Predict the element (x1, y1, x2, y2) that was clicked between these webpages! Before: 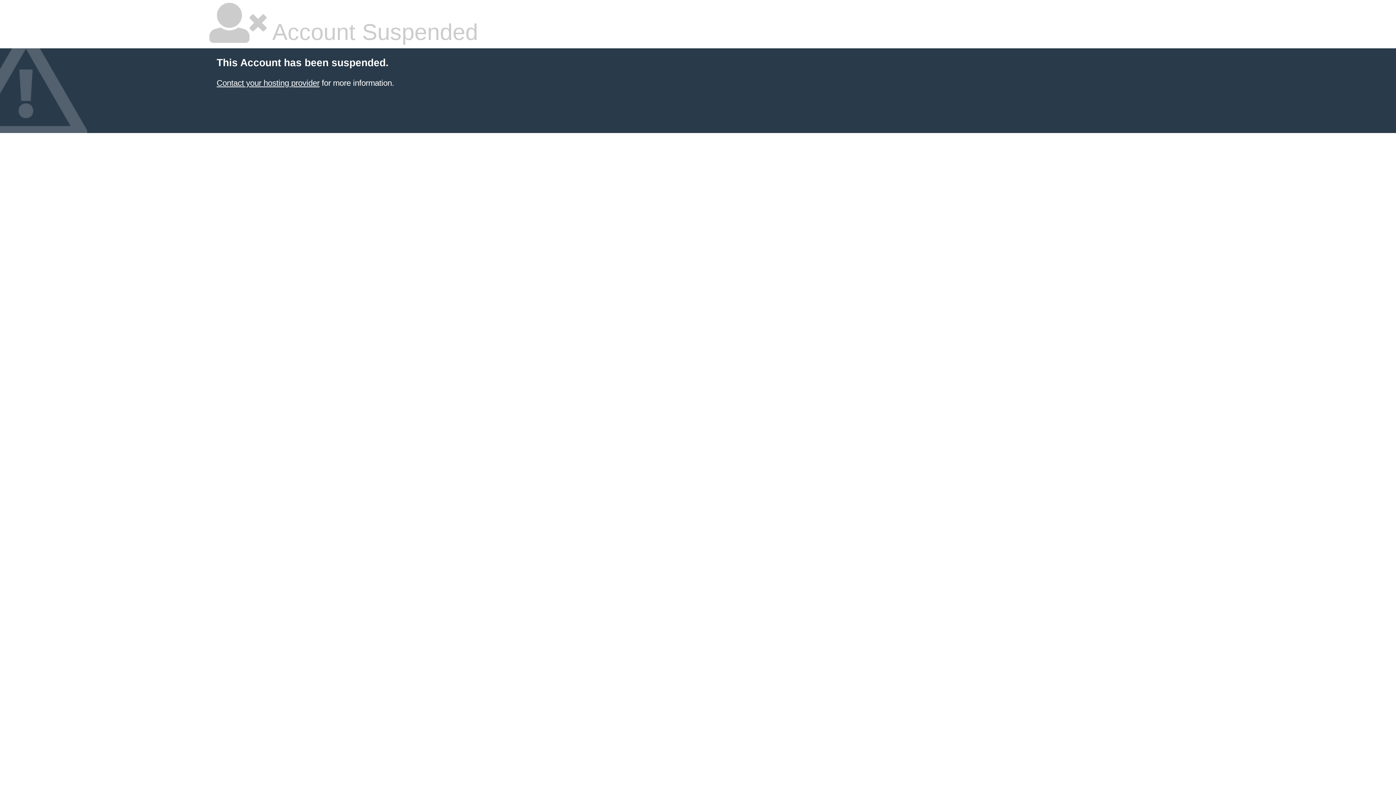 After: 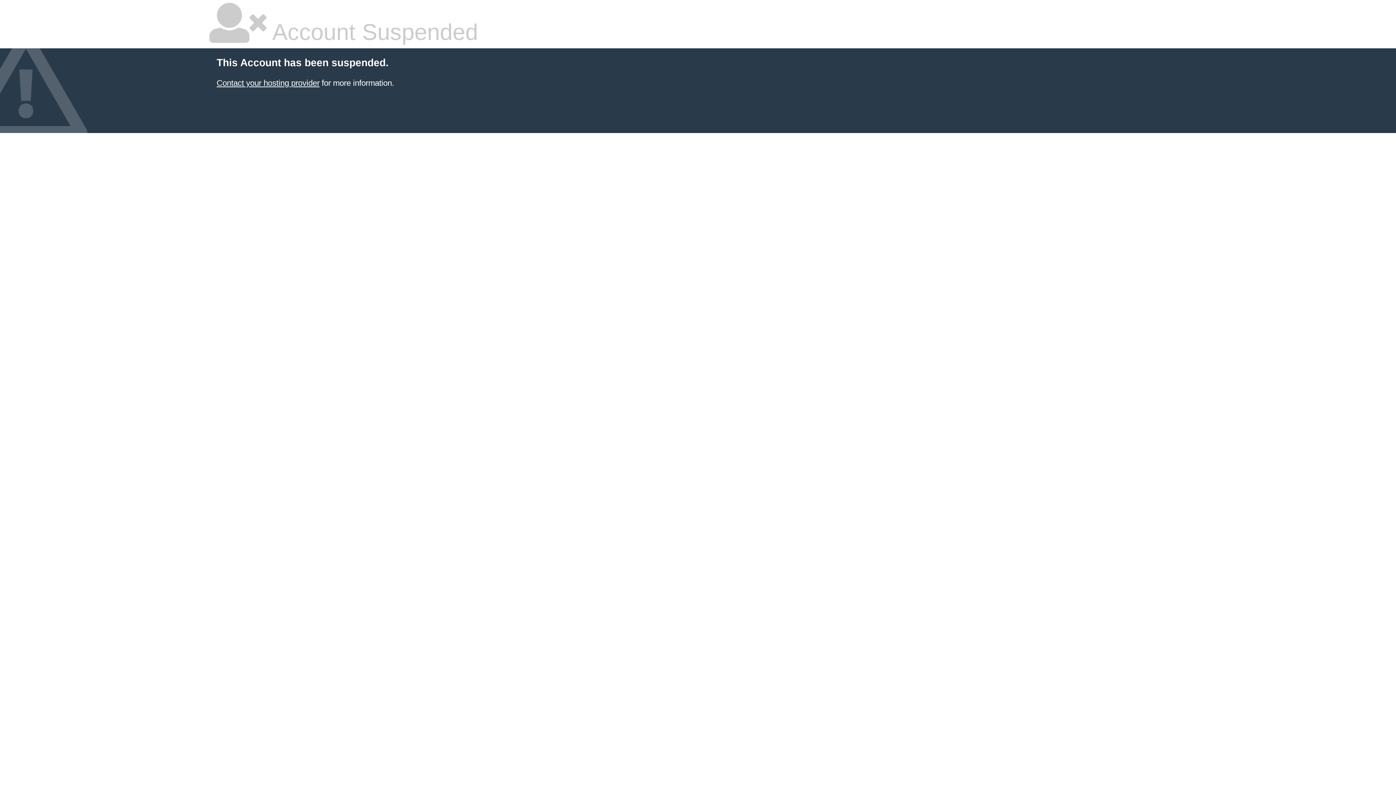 Action: label: Contact your hosting provider bbox: (216, 78, 319, 87)